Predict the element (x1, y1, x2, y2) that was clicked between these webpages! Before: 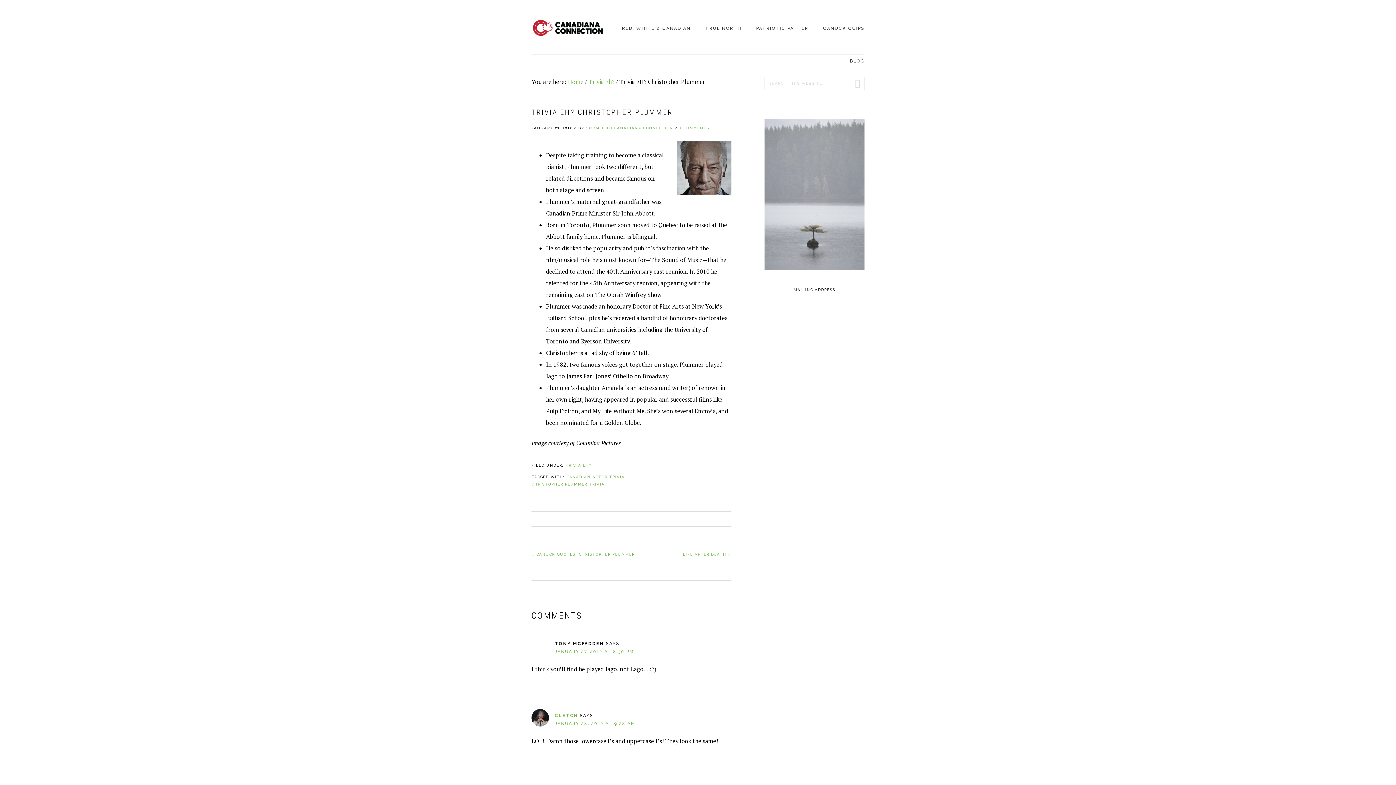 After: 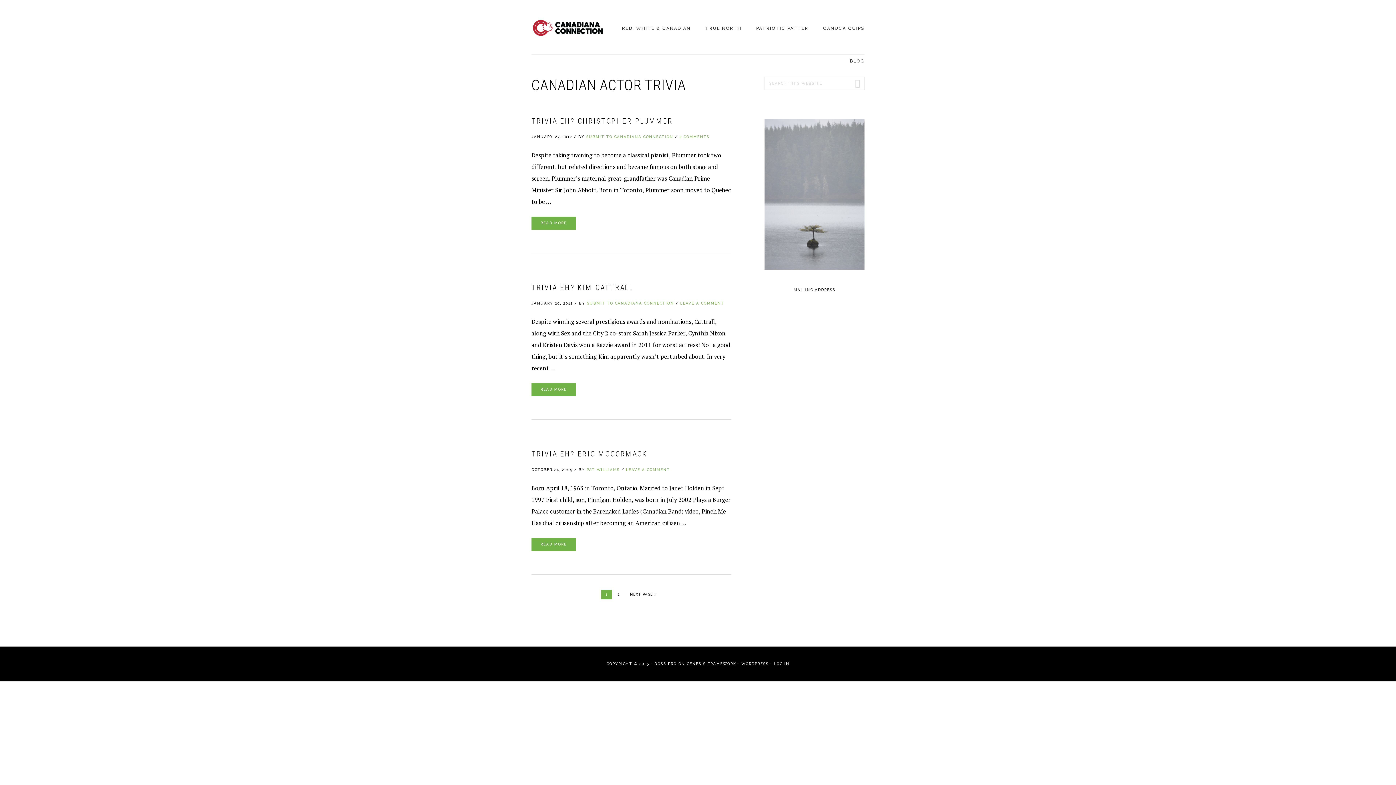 Action: label: CANADIAN ACTOR TRIVIA bbox: (566, 475, 625, 479)